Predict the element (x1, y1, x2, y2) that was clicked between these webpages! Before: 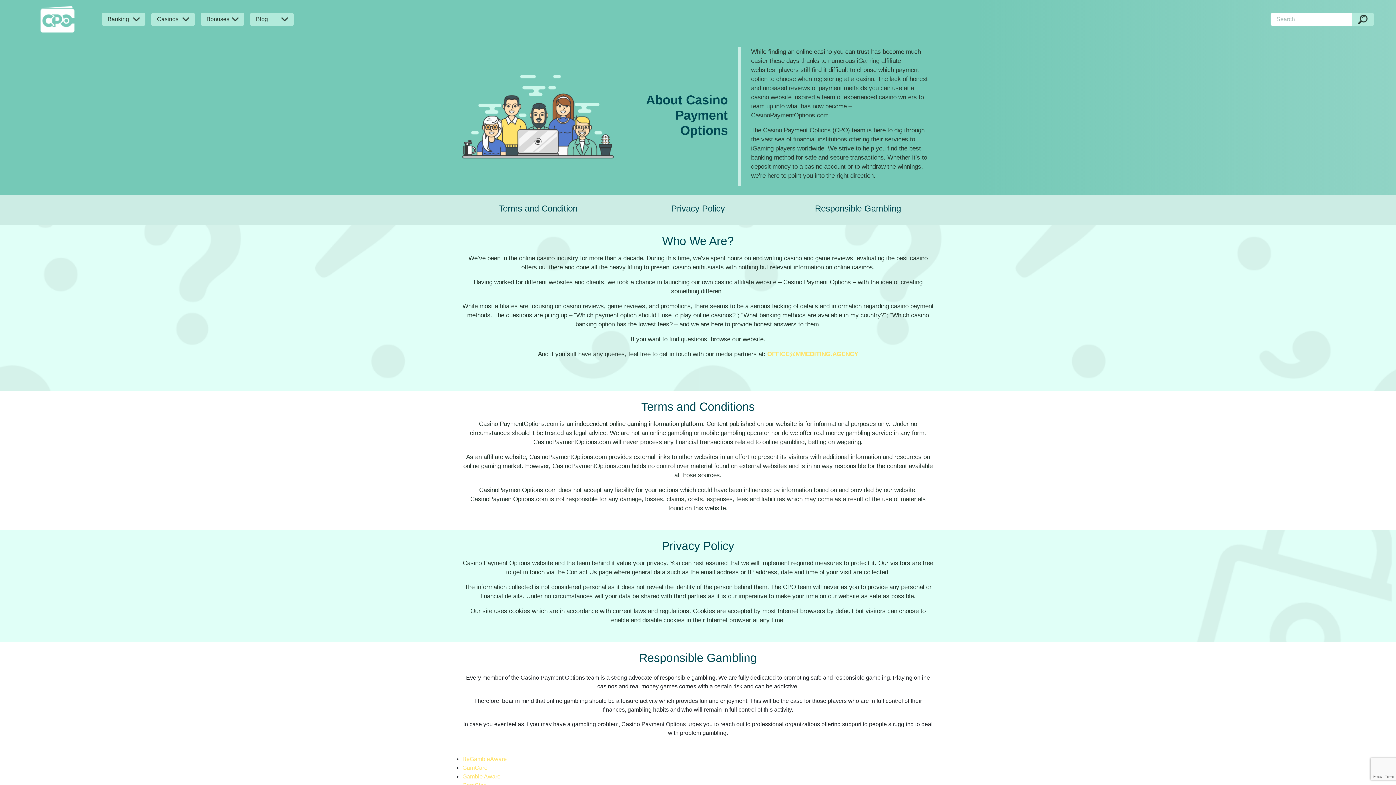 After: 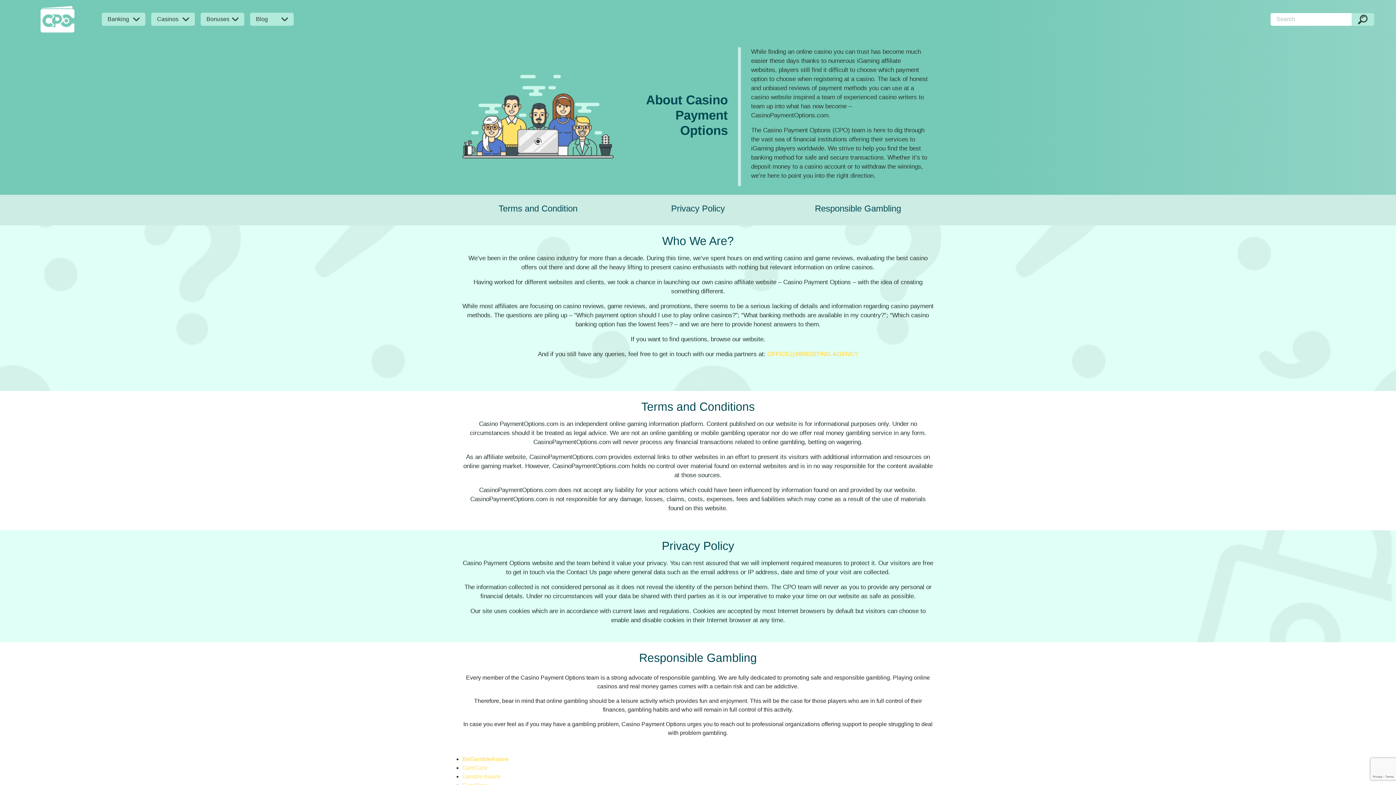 Action: label: BeGambleAware bbox: (462, 756, 506, 762)